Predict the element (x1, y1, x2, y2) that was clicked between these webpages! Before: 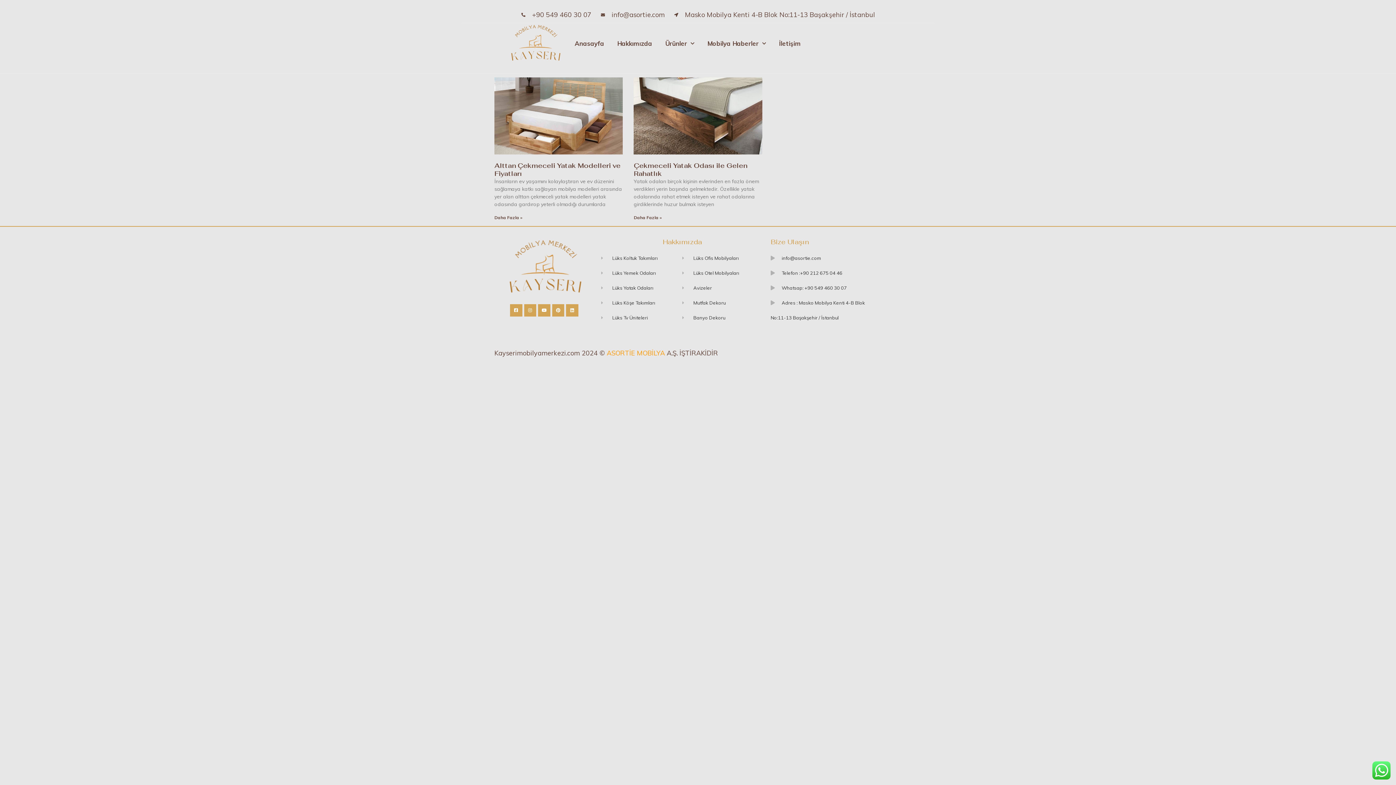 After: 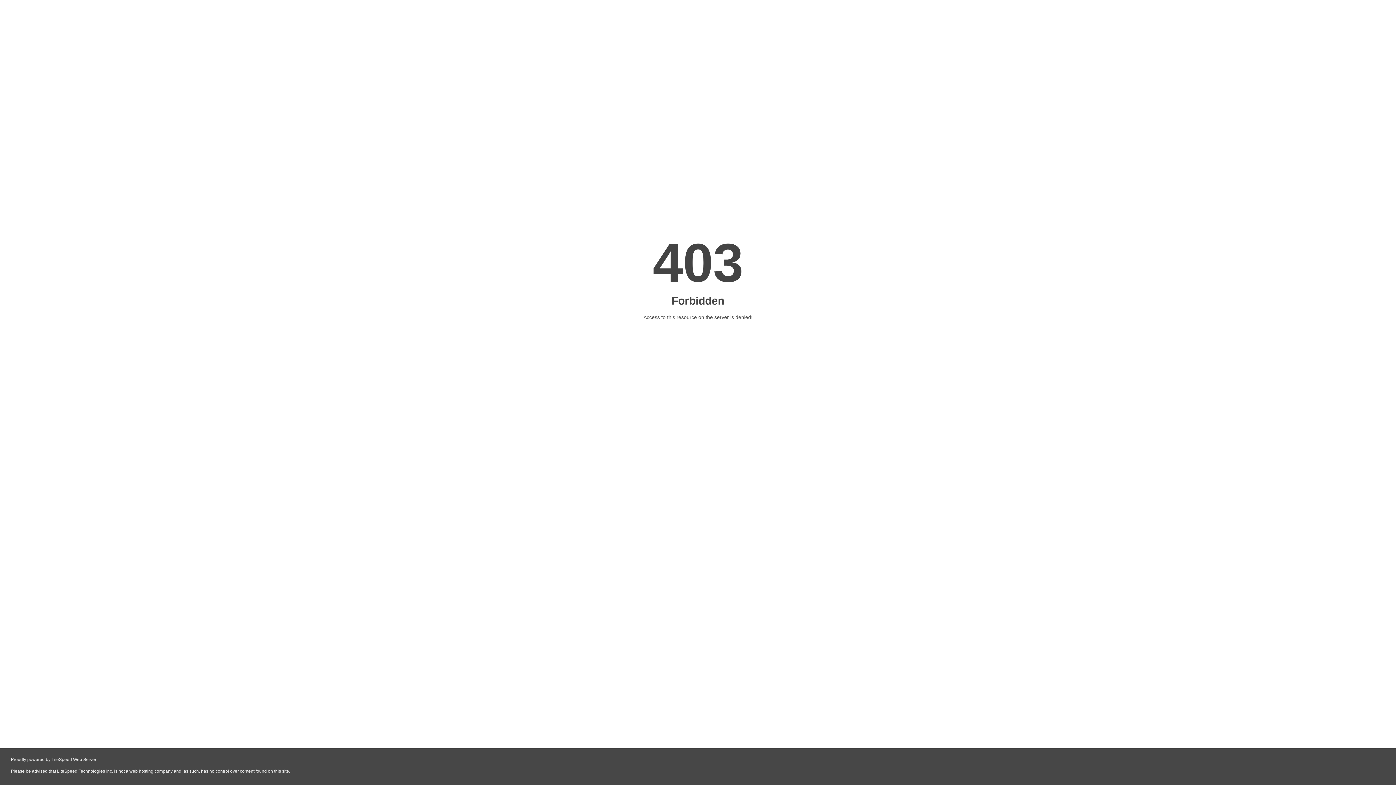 Action: label: info@asortie.com bbox: (600, 9, 664, 19)